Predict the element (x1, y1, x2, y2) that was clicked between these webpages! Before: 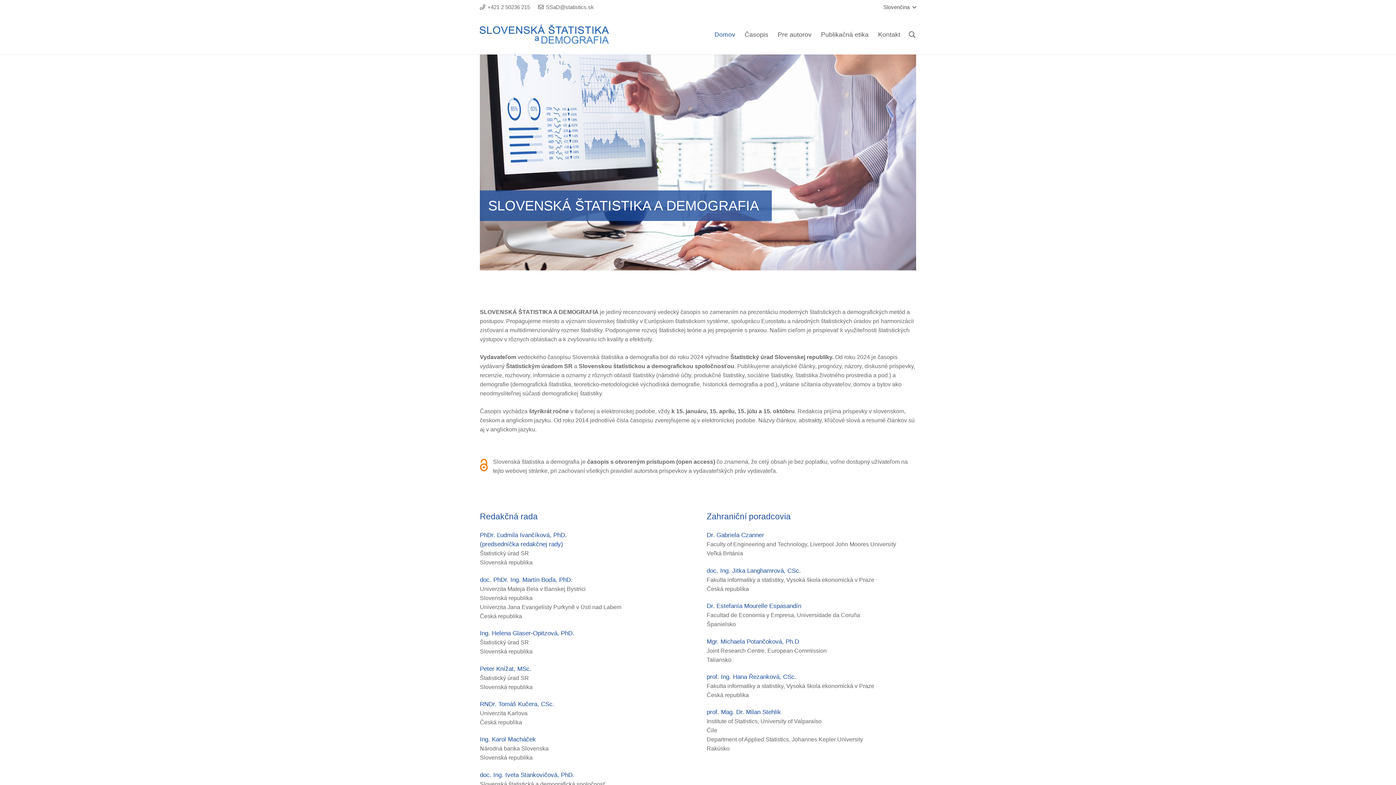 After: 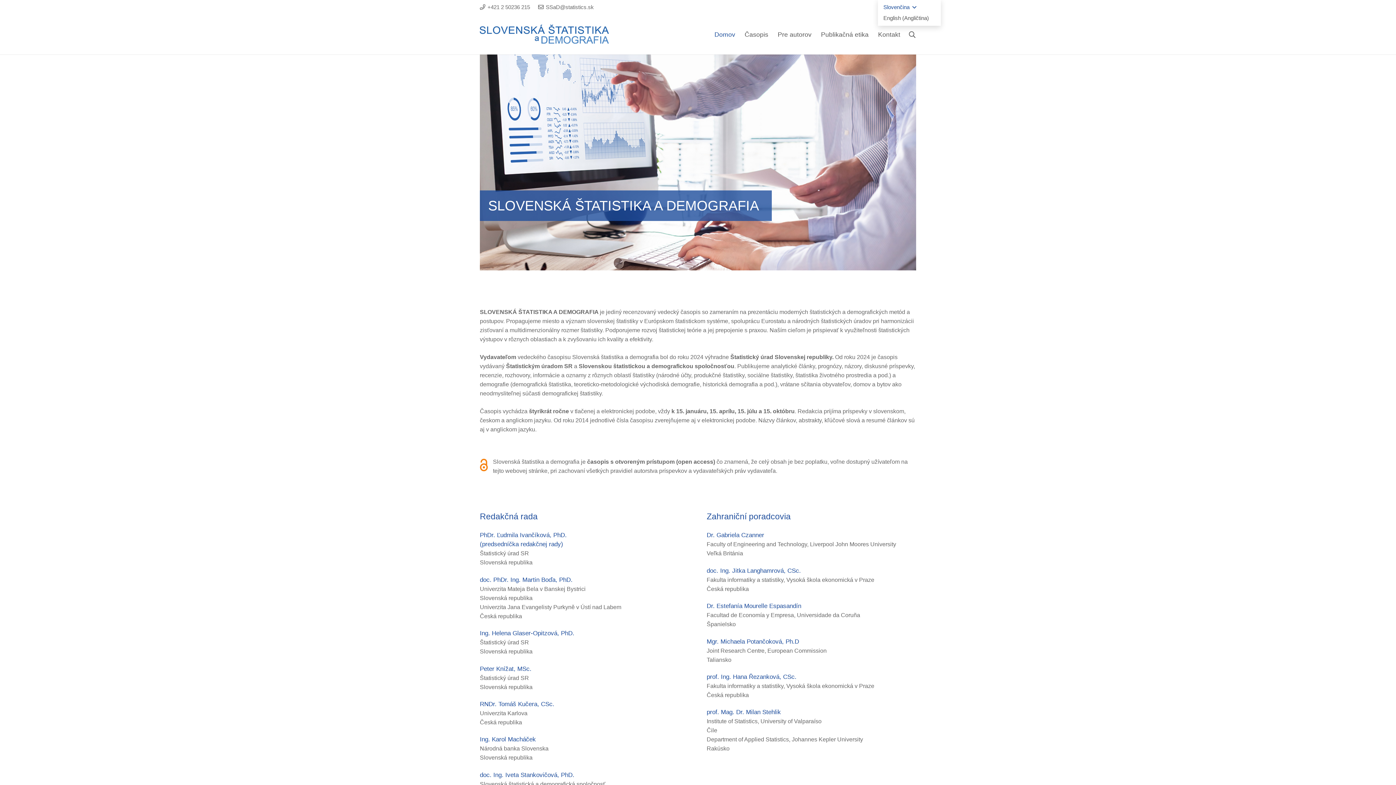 Action: label: Slovenčina bbox: (878, 1, 921, 12)